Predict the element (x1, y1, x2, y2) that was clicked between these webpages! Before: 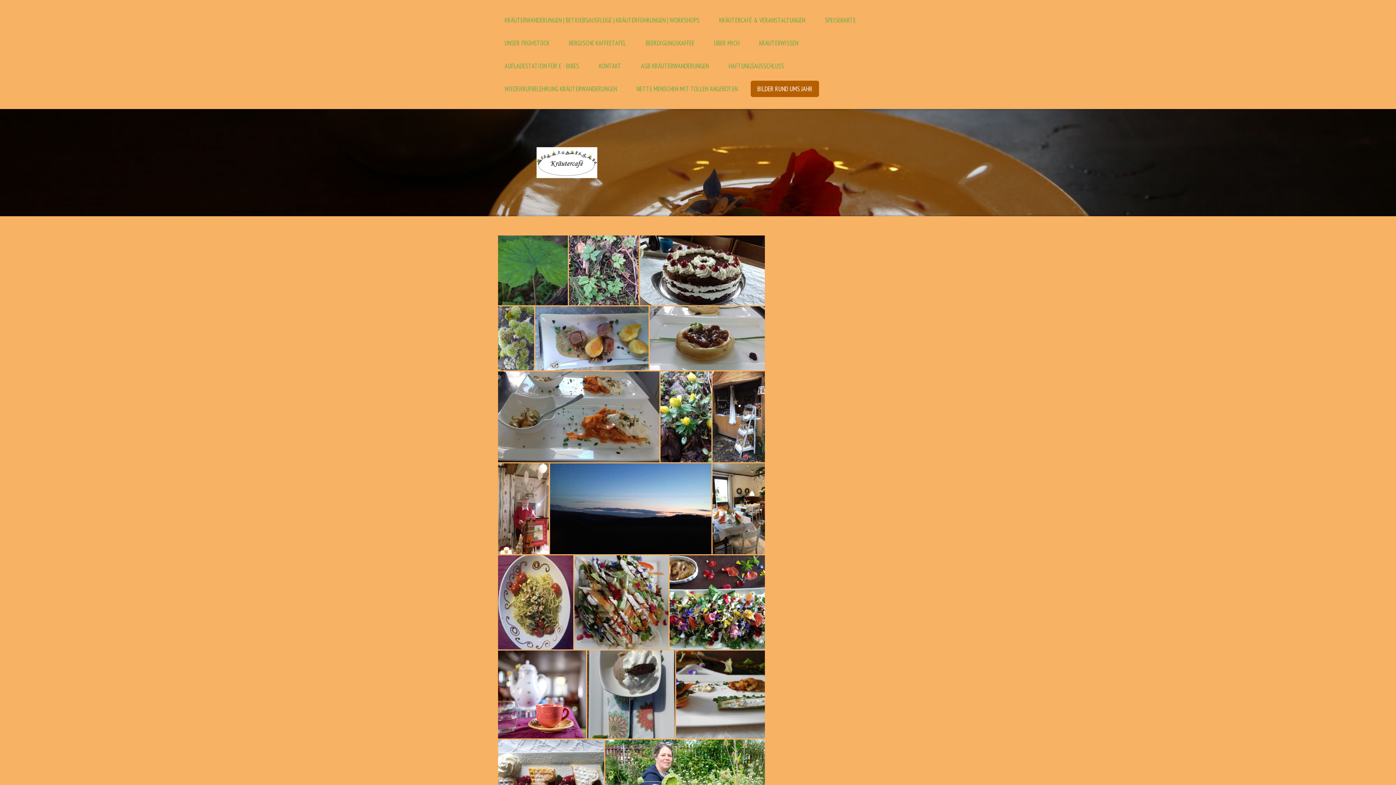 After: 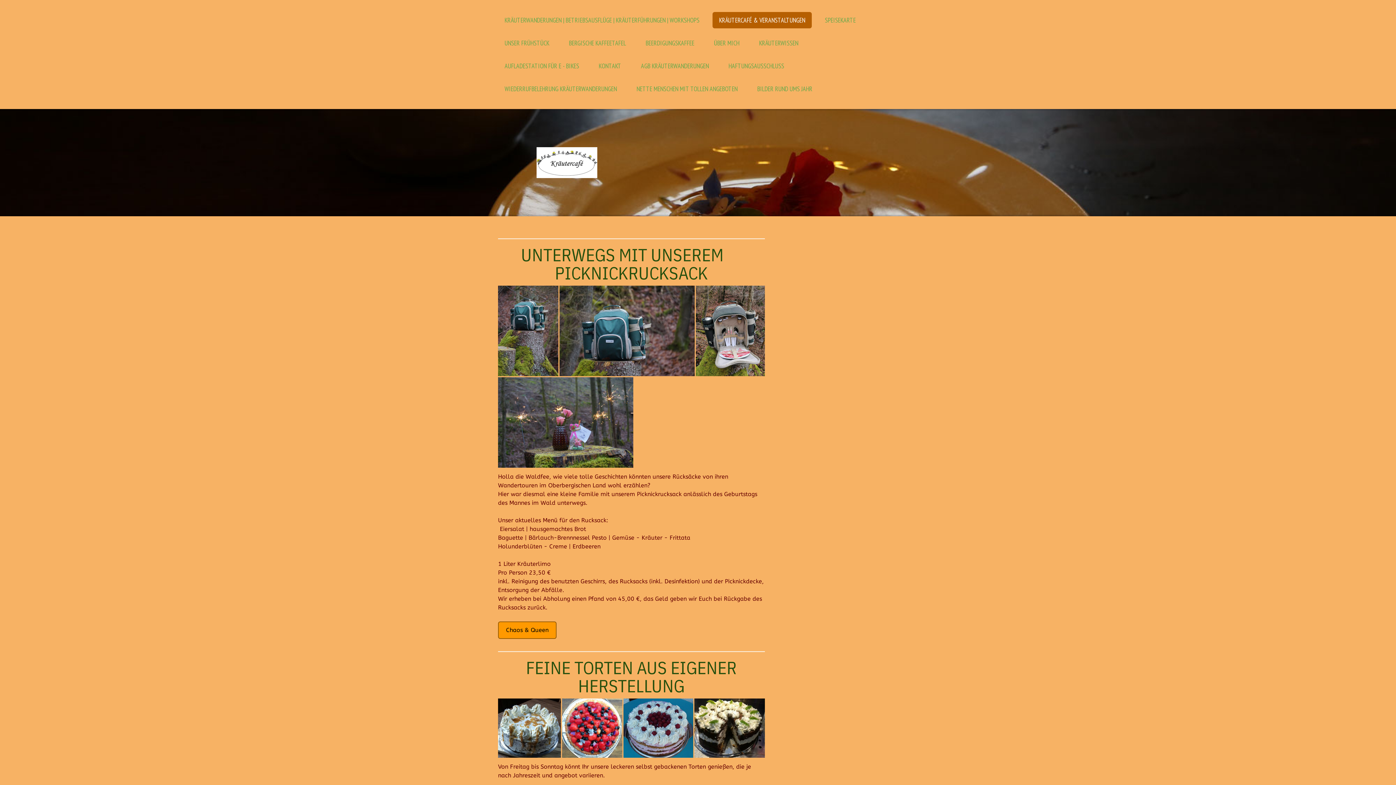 Action: bbox: (712, 12, 812, 28) label: KRÄUTERCAFÉ & VERANSTALTUNGEN